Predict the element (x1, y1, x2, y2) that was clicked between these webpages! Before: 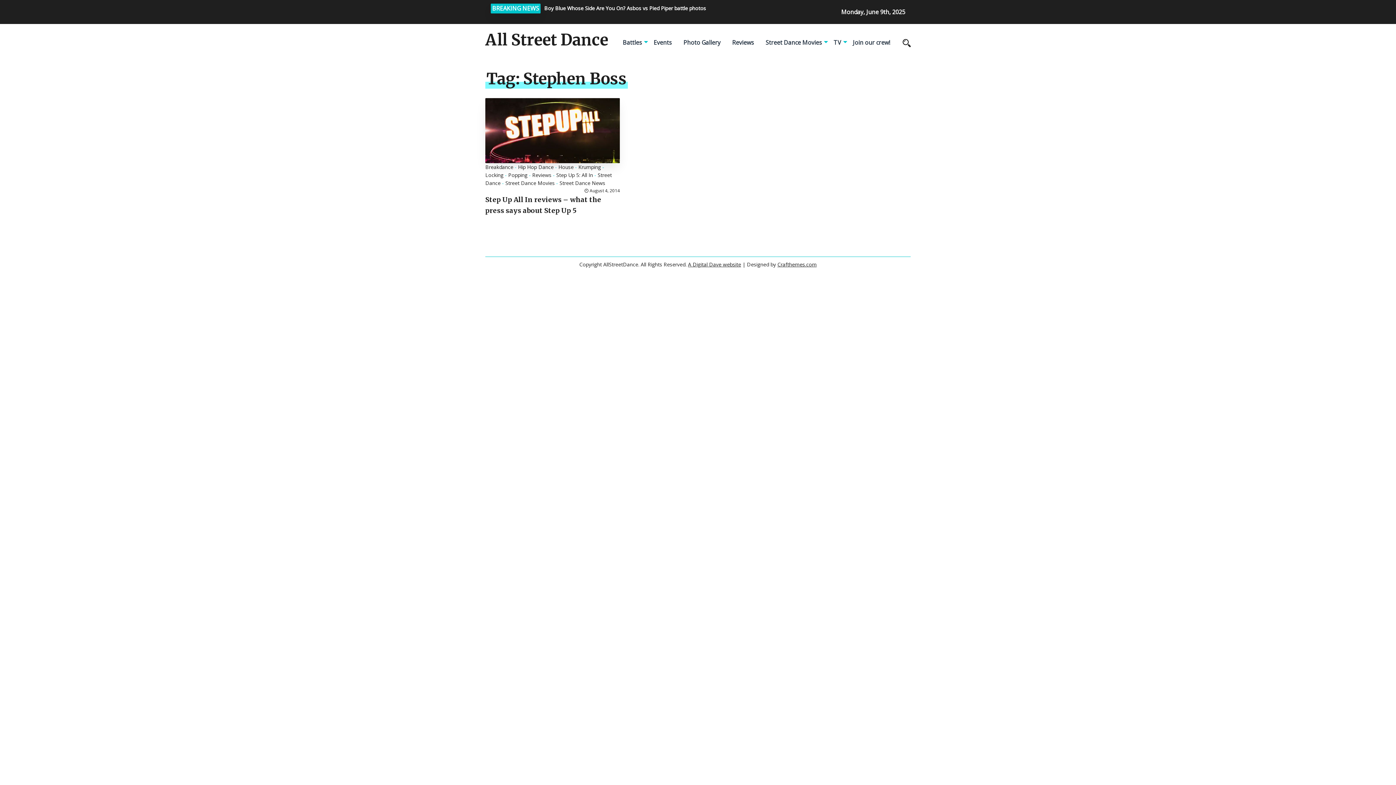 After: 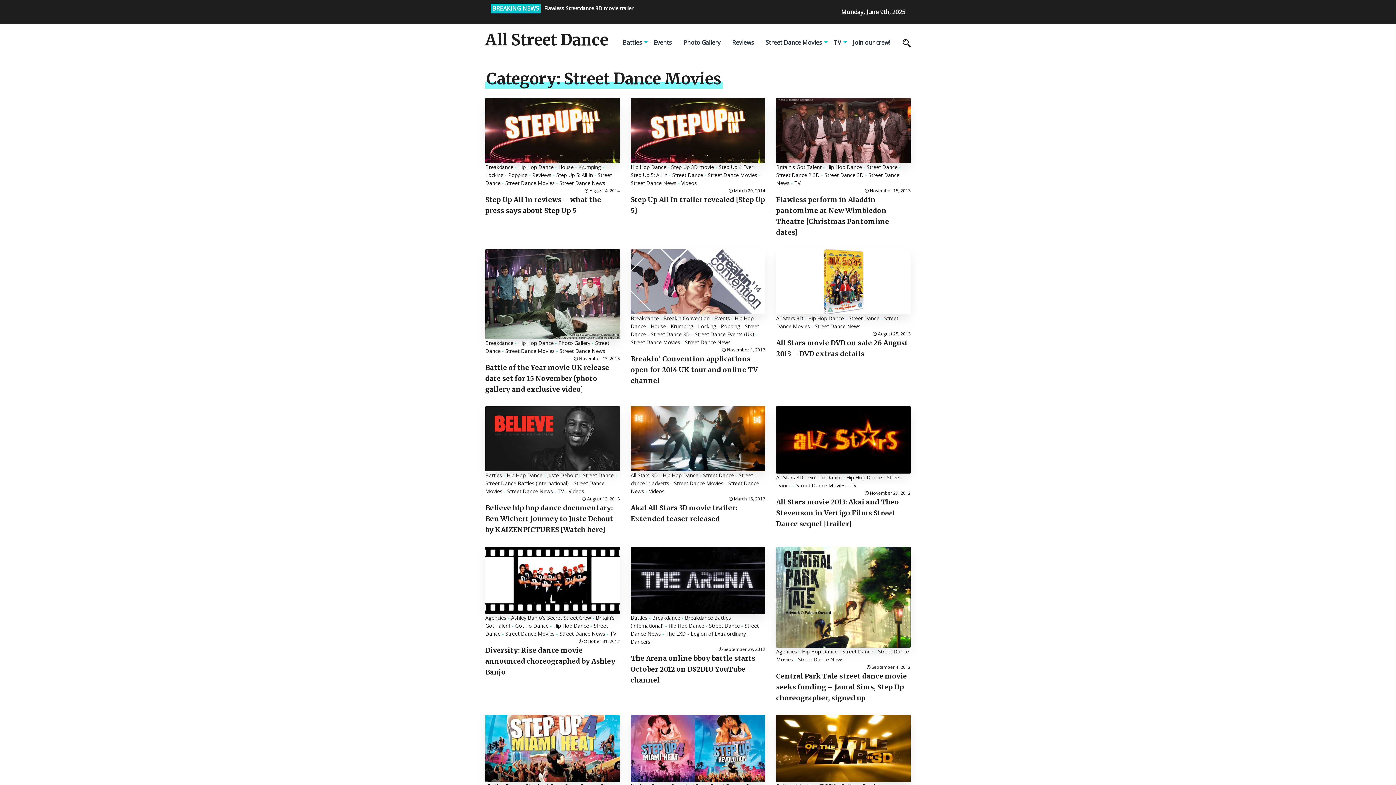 Action: bbox: (760, 29, 828, 56) label: Street Dance Movies